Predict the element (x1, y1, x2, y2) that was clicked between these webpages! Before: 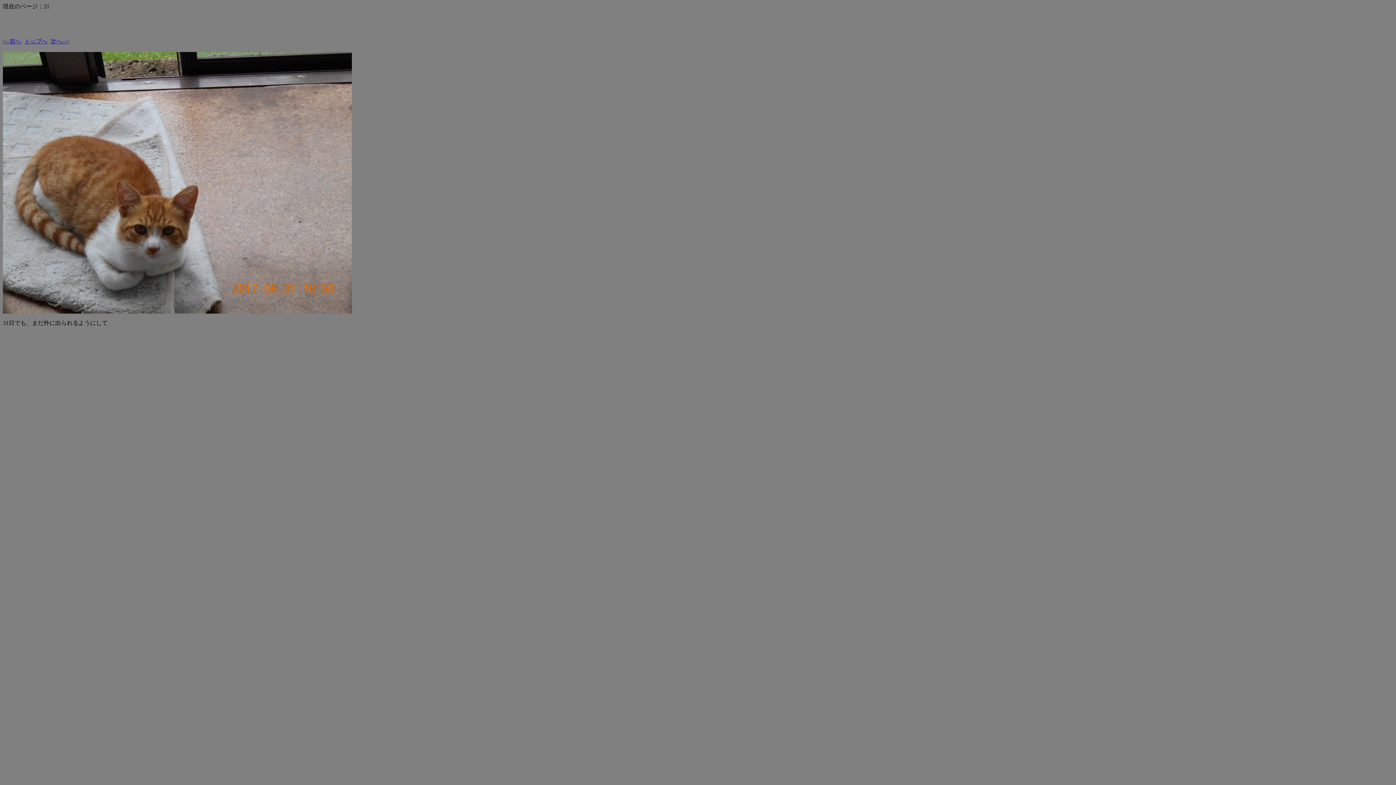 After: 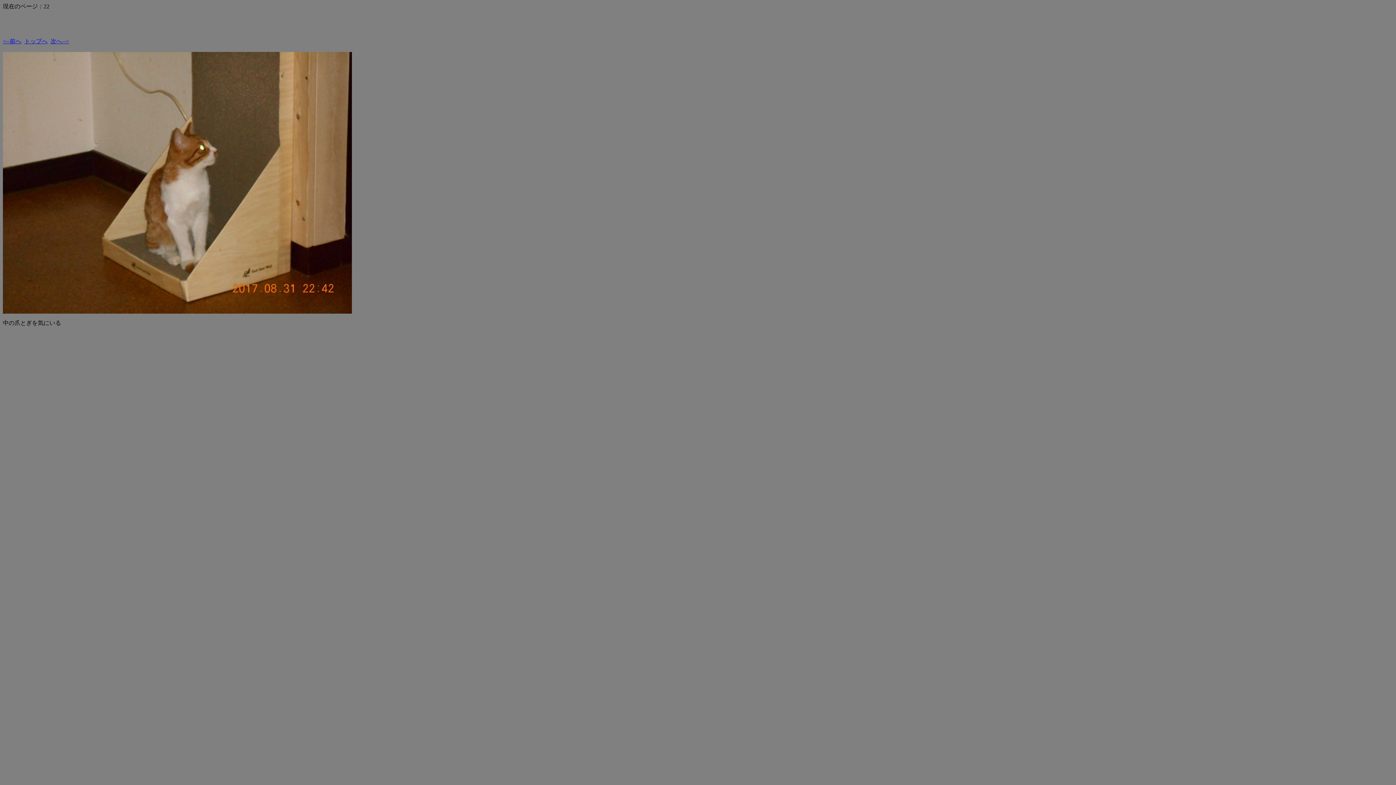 Action: bbox: (50, 38, 69, 44) label: 次へ-->